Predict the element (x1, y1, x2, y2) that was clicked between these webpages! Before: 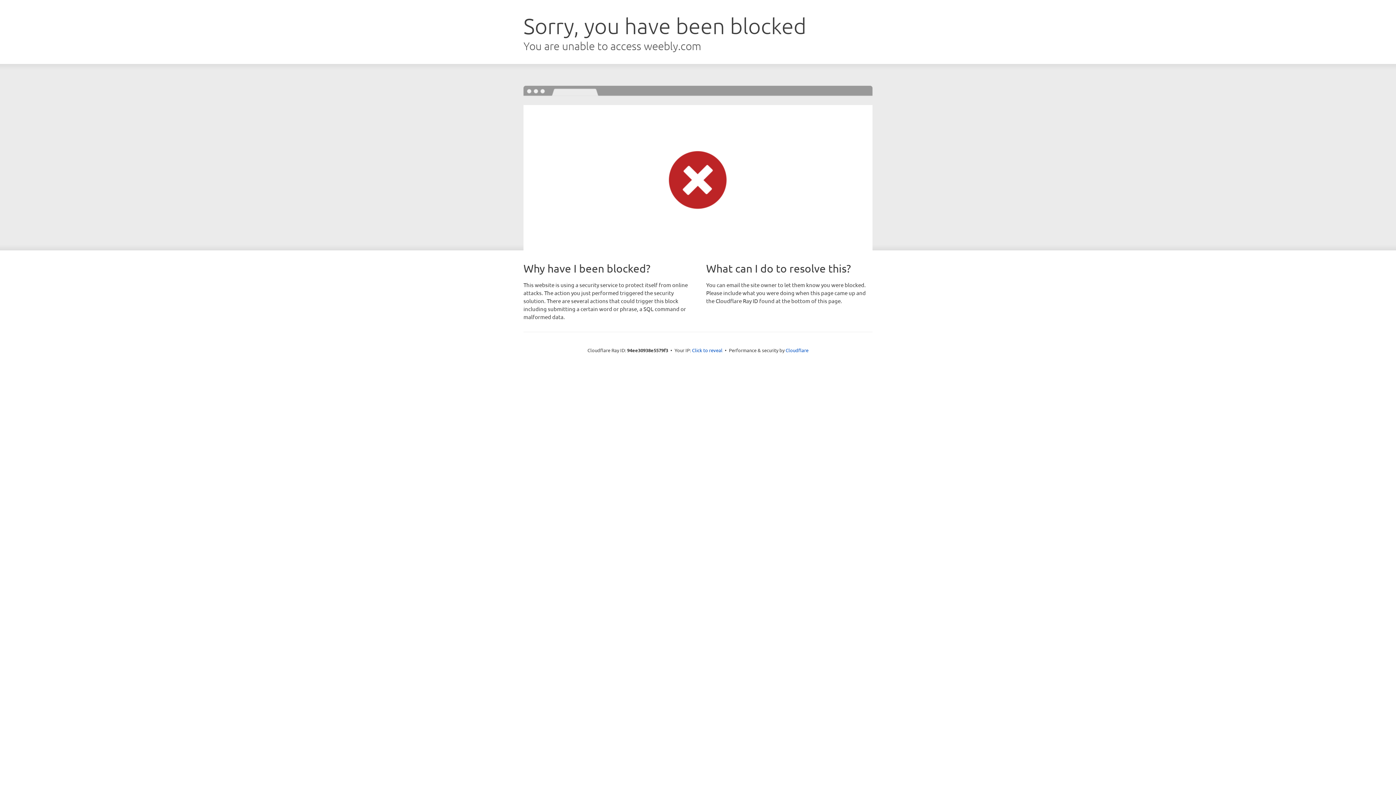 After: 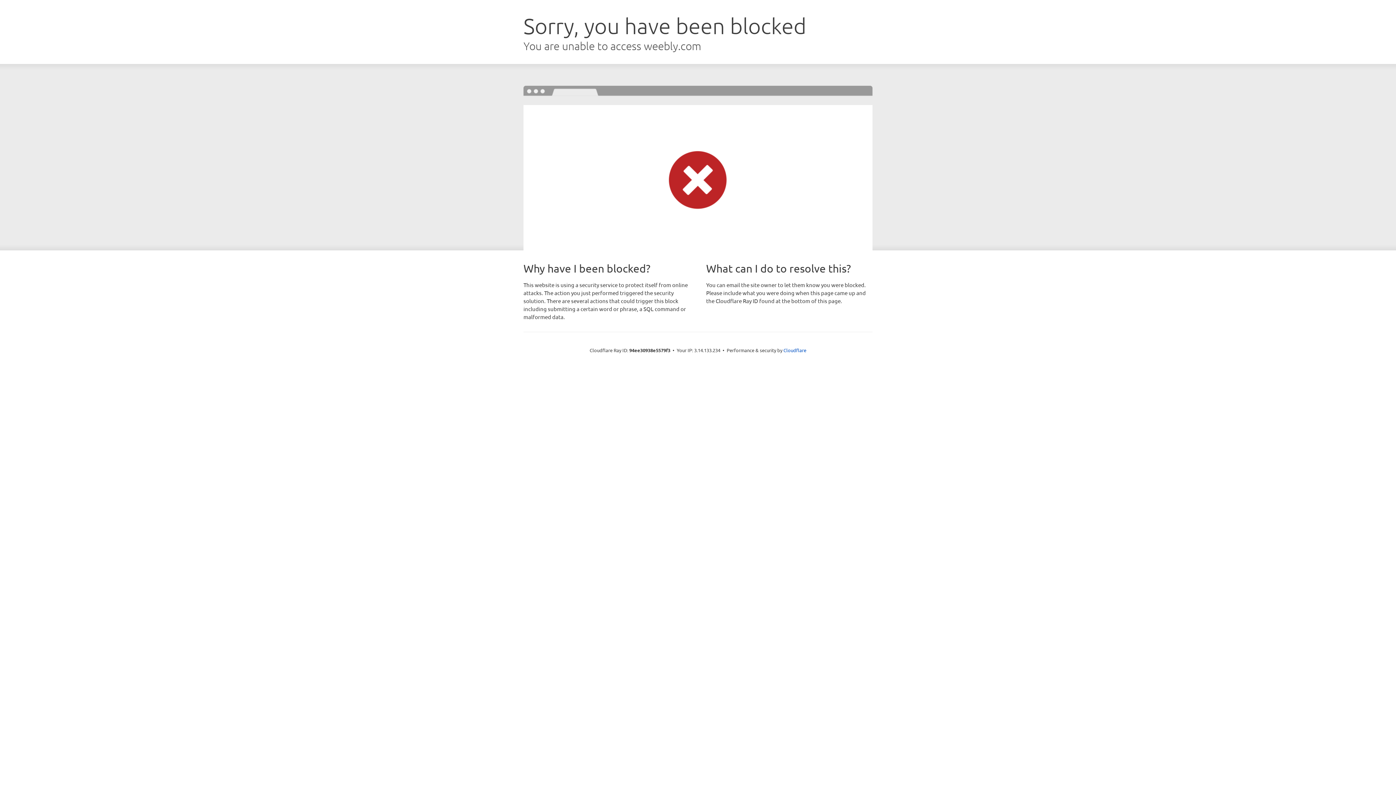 Action: label: Click to reveal bbox: (692, 346, 722, 353)